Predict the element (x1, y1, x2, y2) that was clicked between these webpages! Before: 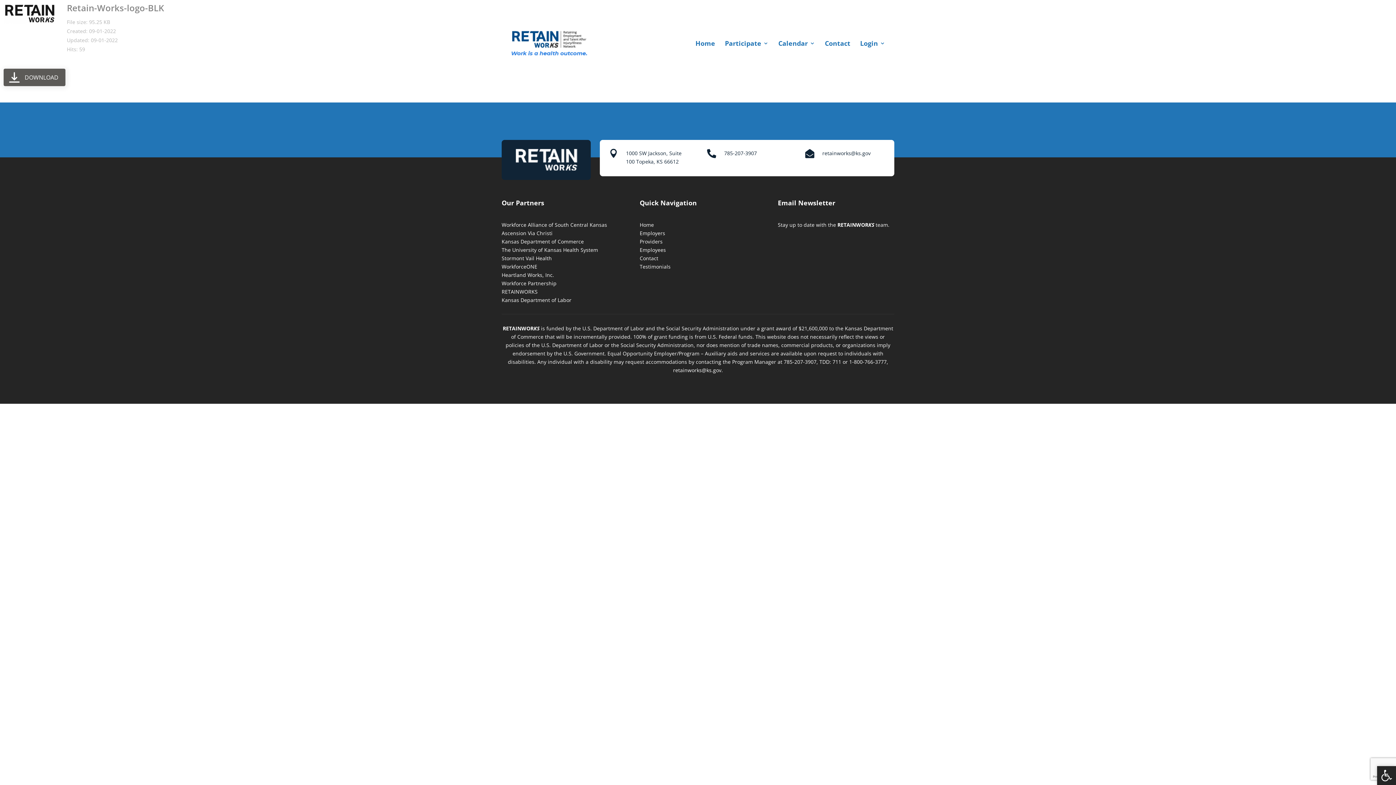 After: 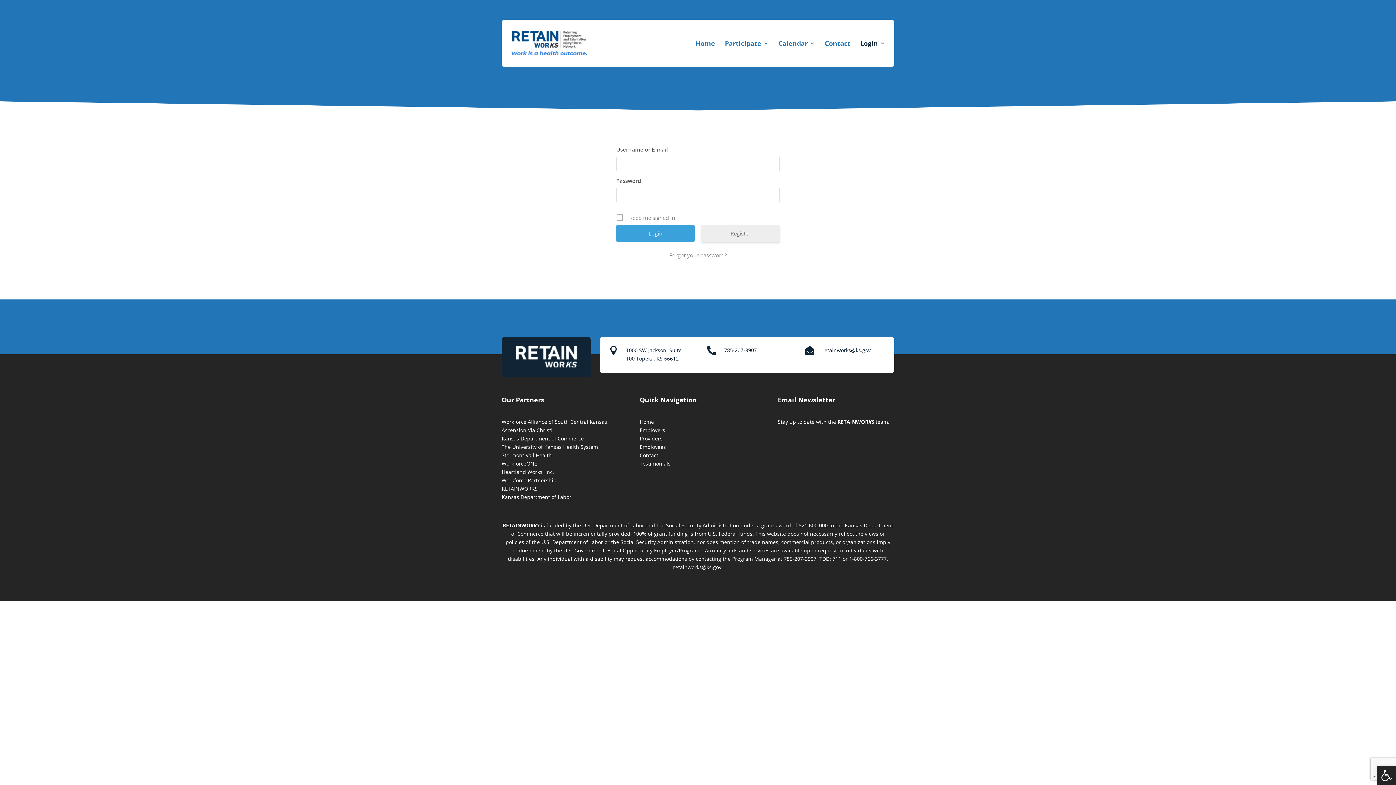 Action: bbox: (860, 29, 885, 57) label: Login